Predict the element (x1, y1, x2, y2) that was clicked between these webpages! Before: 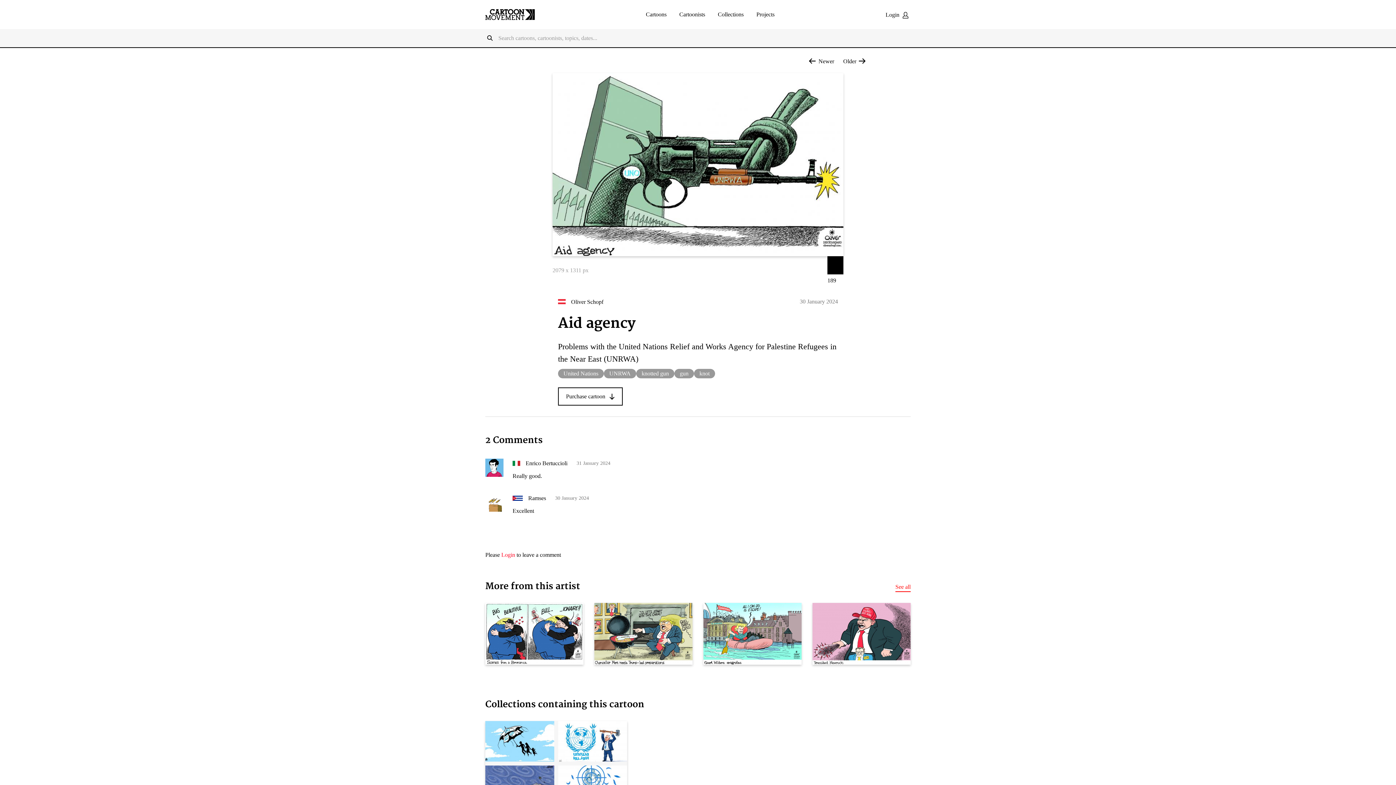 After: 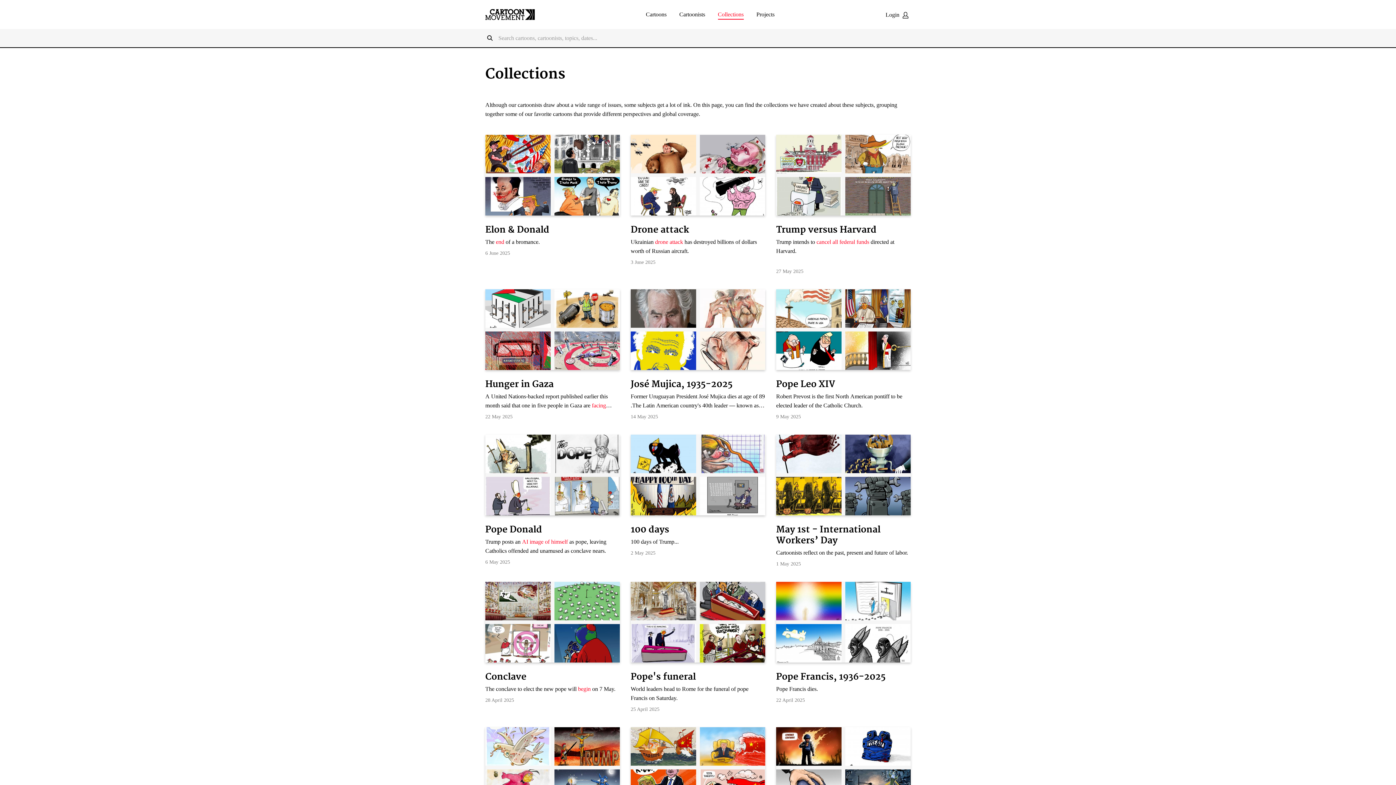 Action: bbox: (718, 11, 743, 19) label: Collections